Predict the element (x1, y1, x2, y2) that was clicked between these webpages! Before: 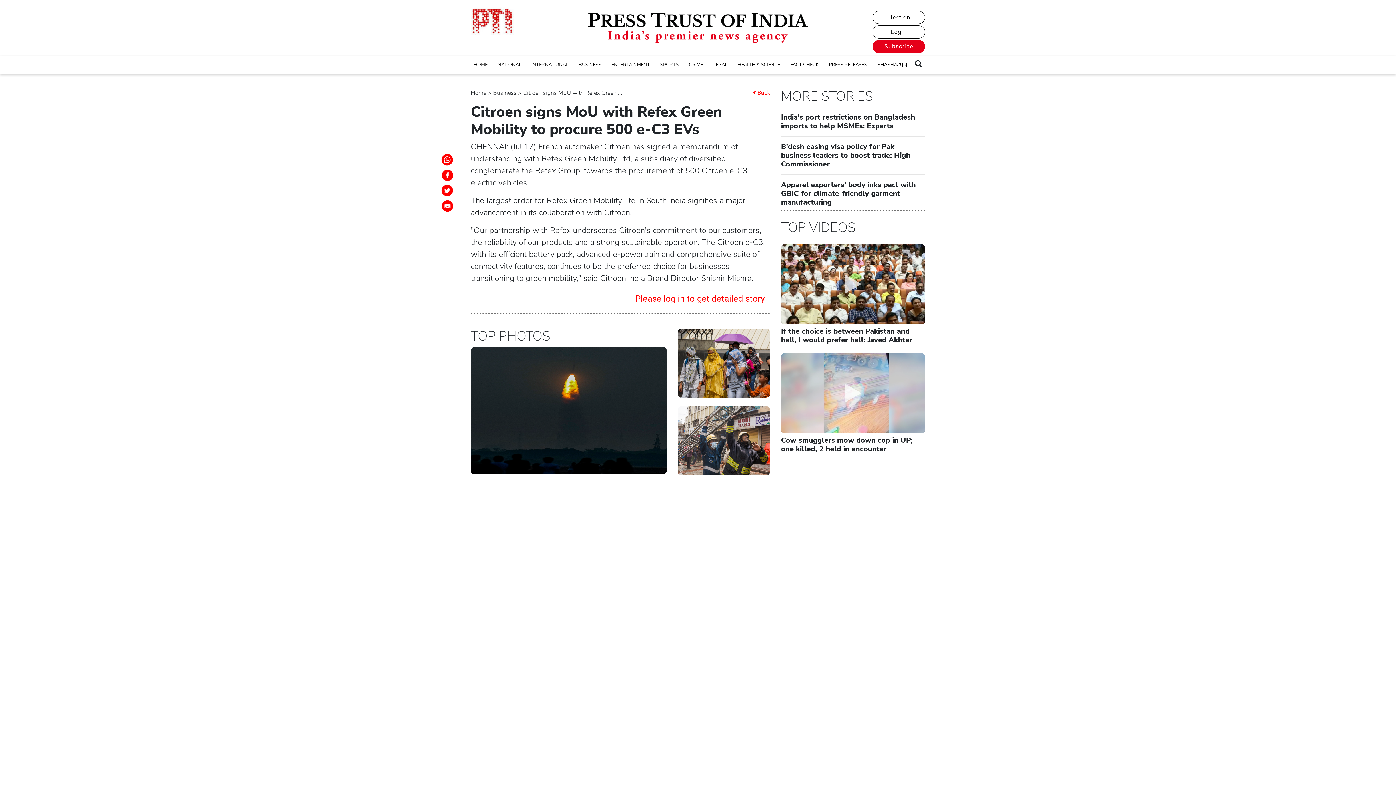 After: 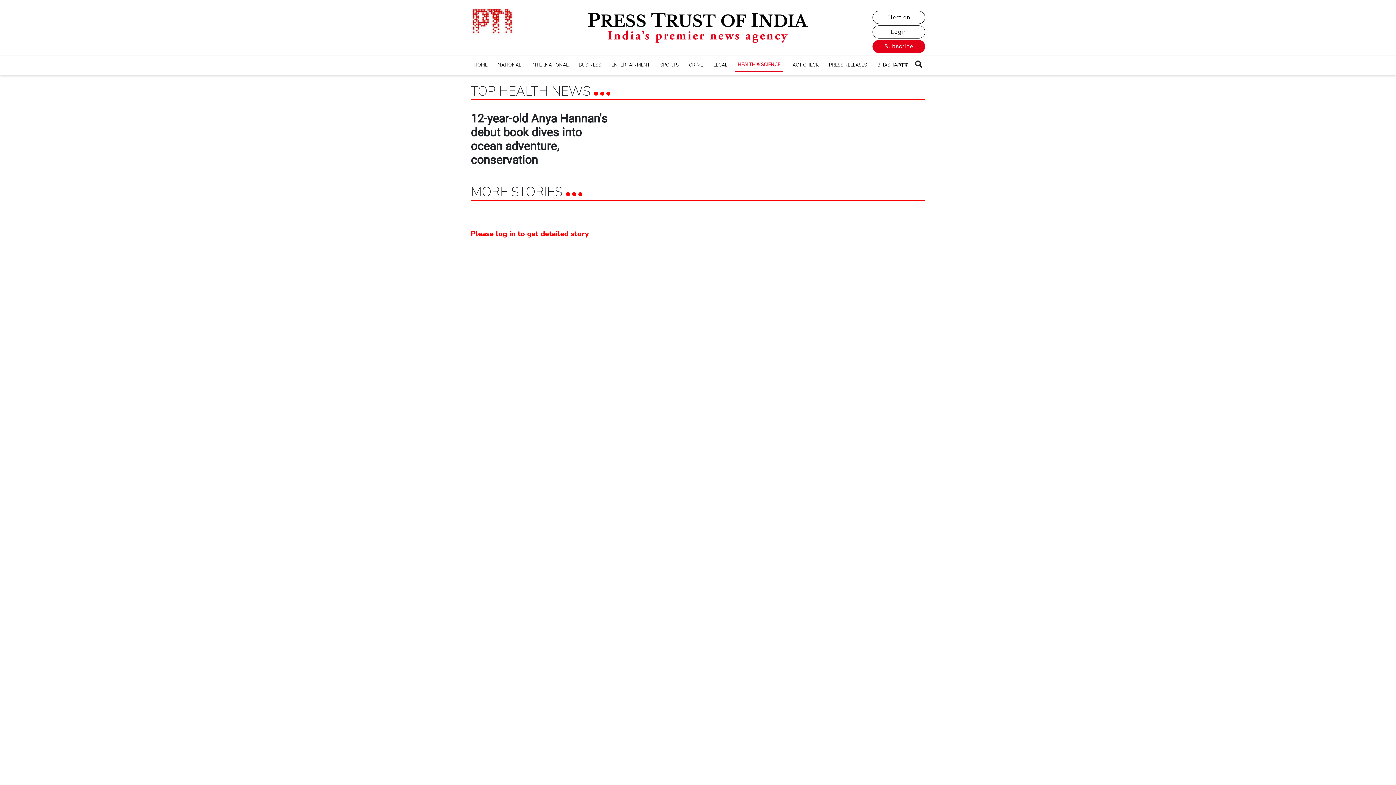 Action: label: HEALTH & SCIENCE bbox: (734, 58, 783, 71)